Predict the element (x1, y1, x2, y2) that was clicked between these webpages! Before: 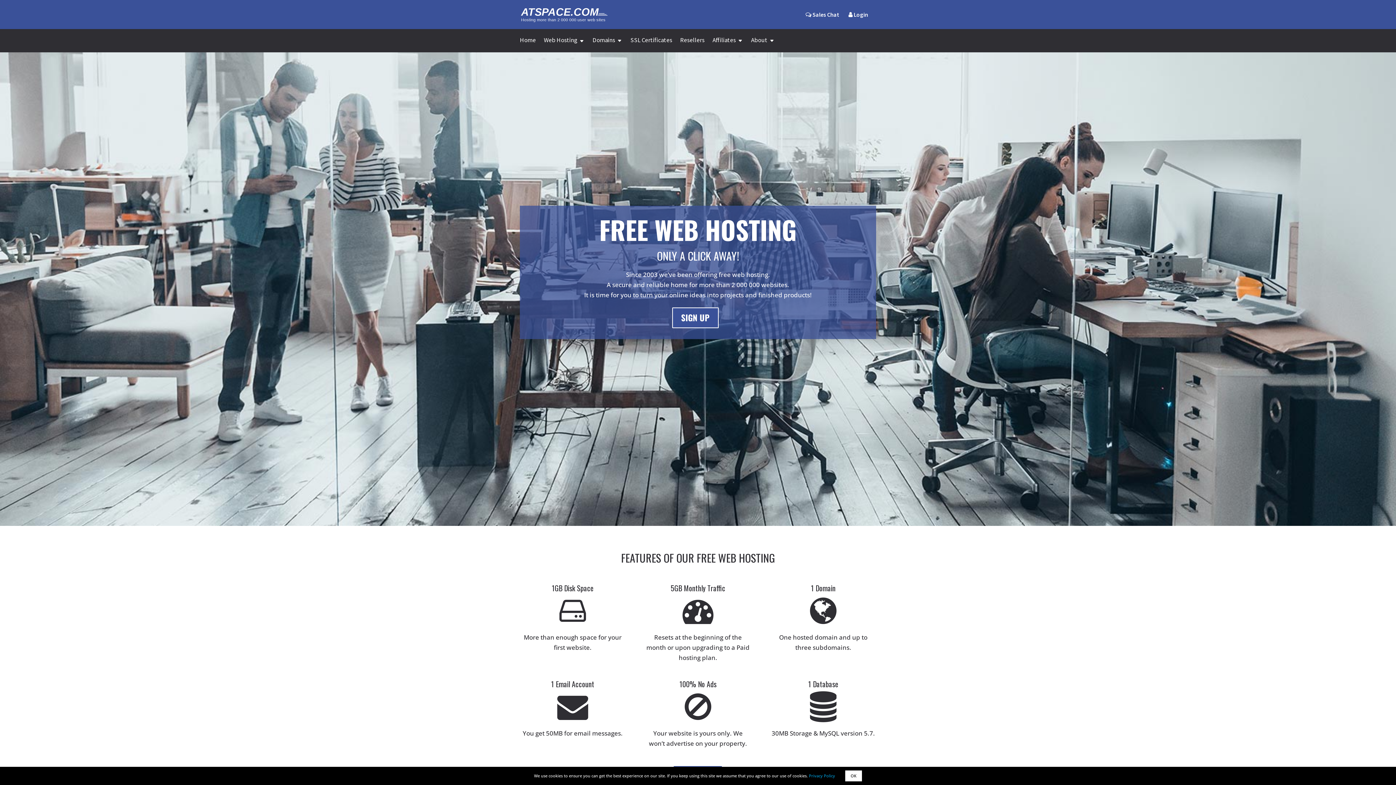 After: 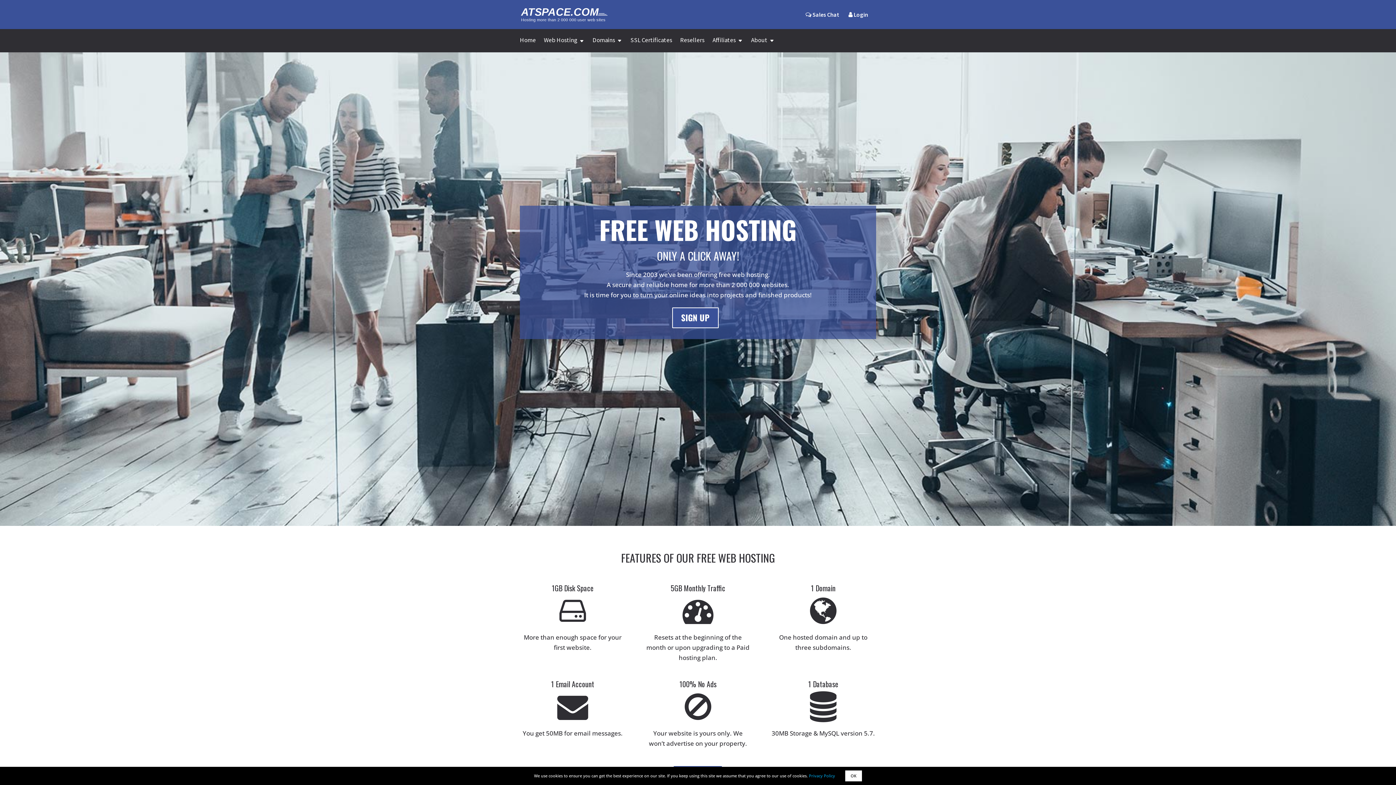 Action: label: Privacy Policy bbox: (809, 773, 835, 778)